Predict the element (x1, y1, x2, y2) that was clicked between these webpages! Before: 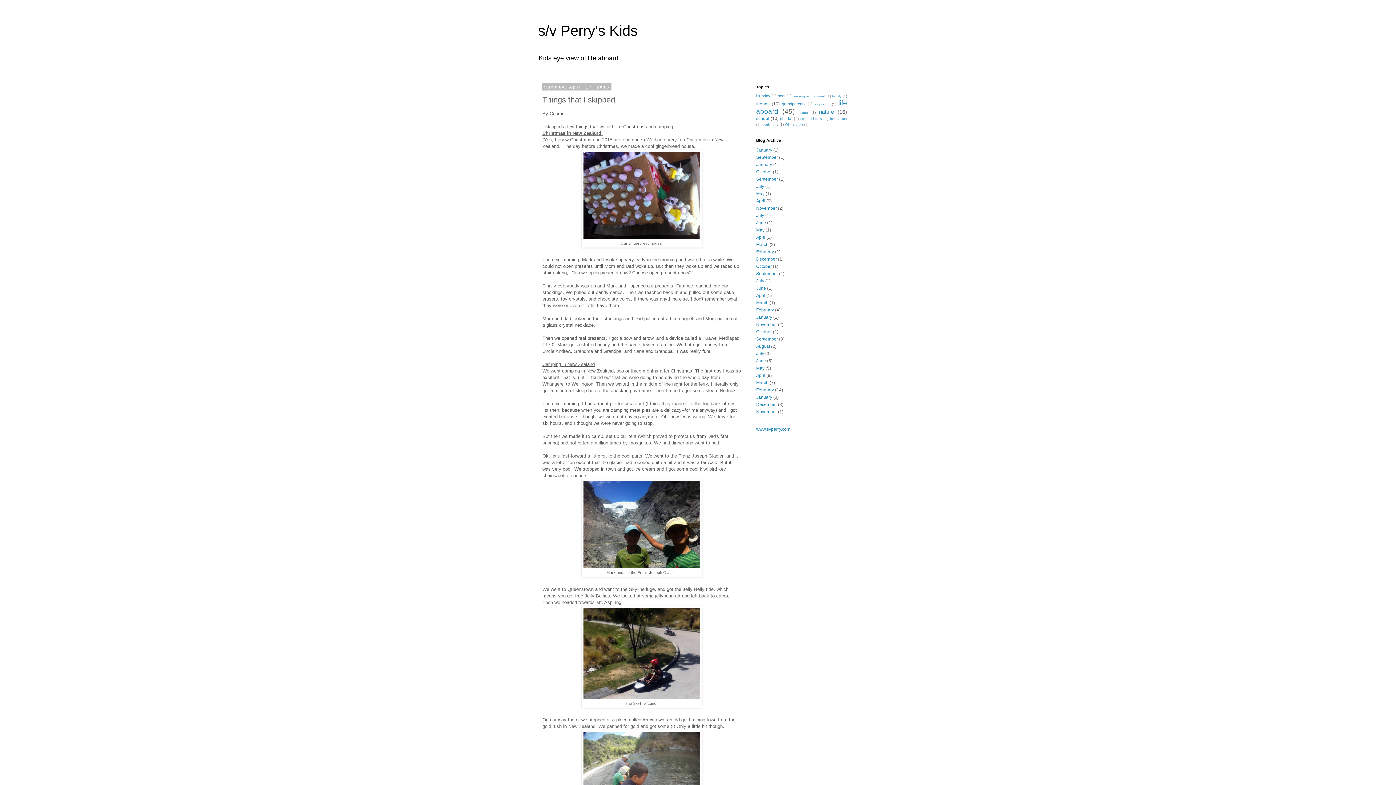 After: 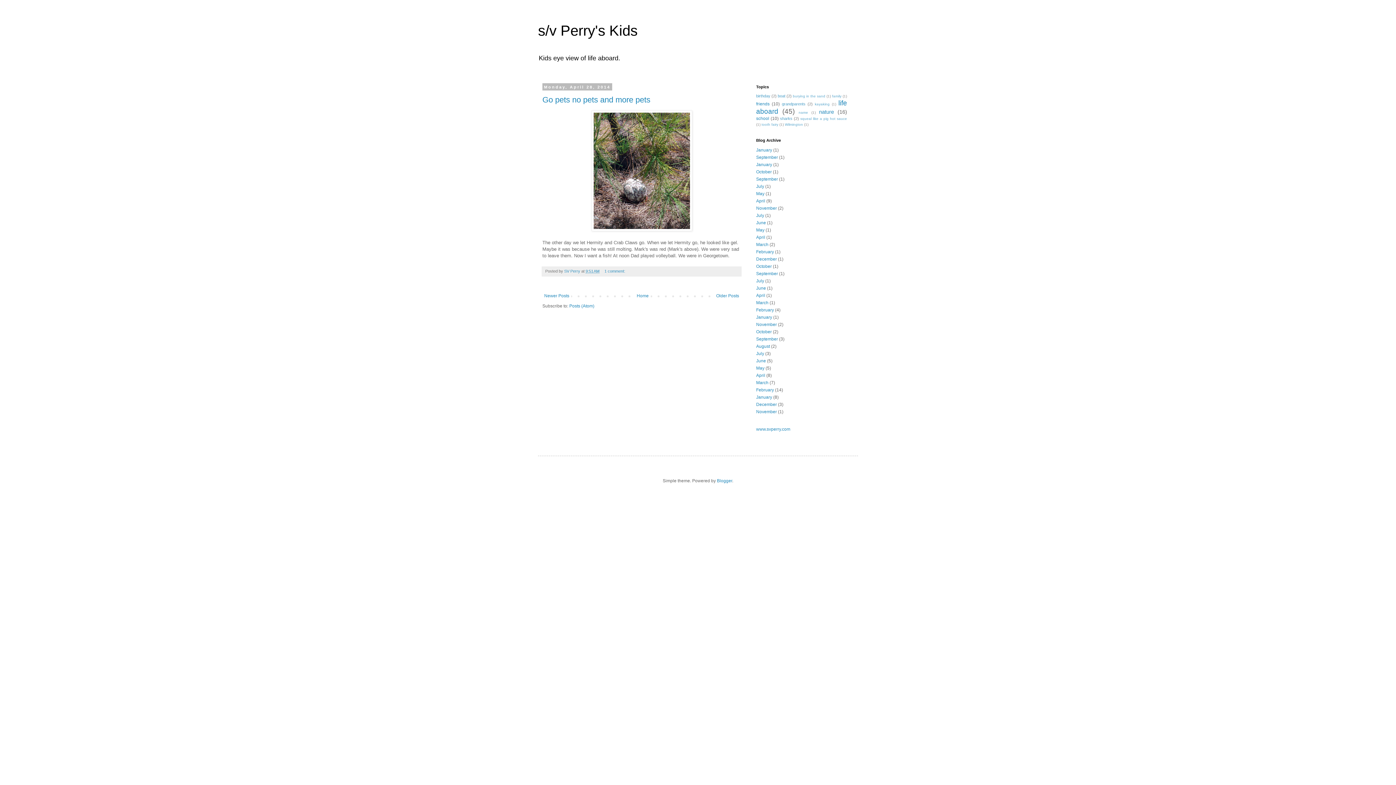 Action: bbox: (756, 293, 765, 298) label: April